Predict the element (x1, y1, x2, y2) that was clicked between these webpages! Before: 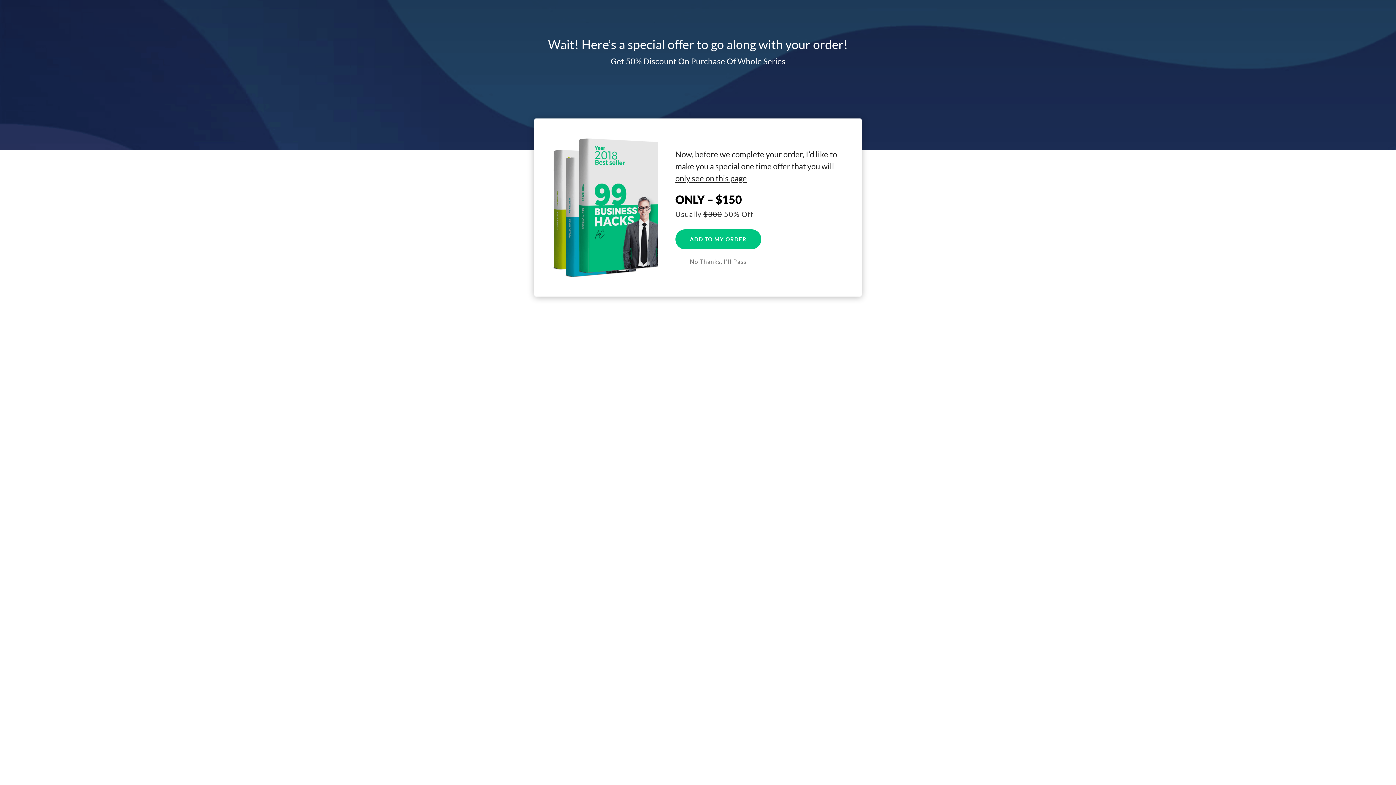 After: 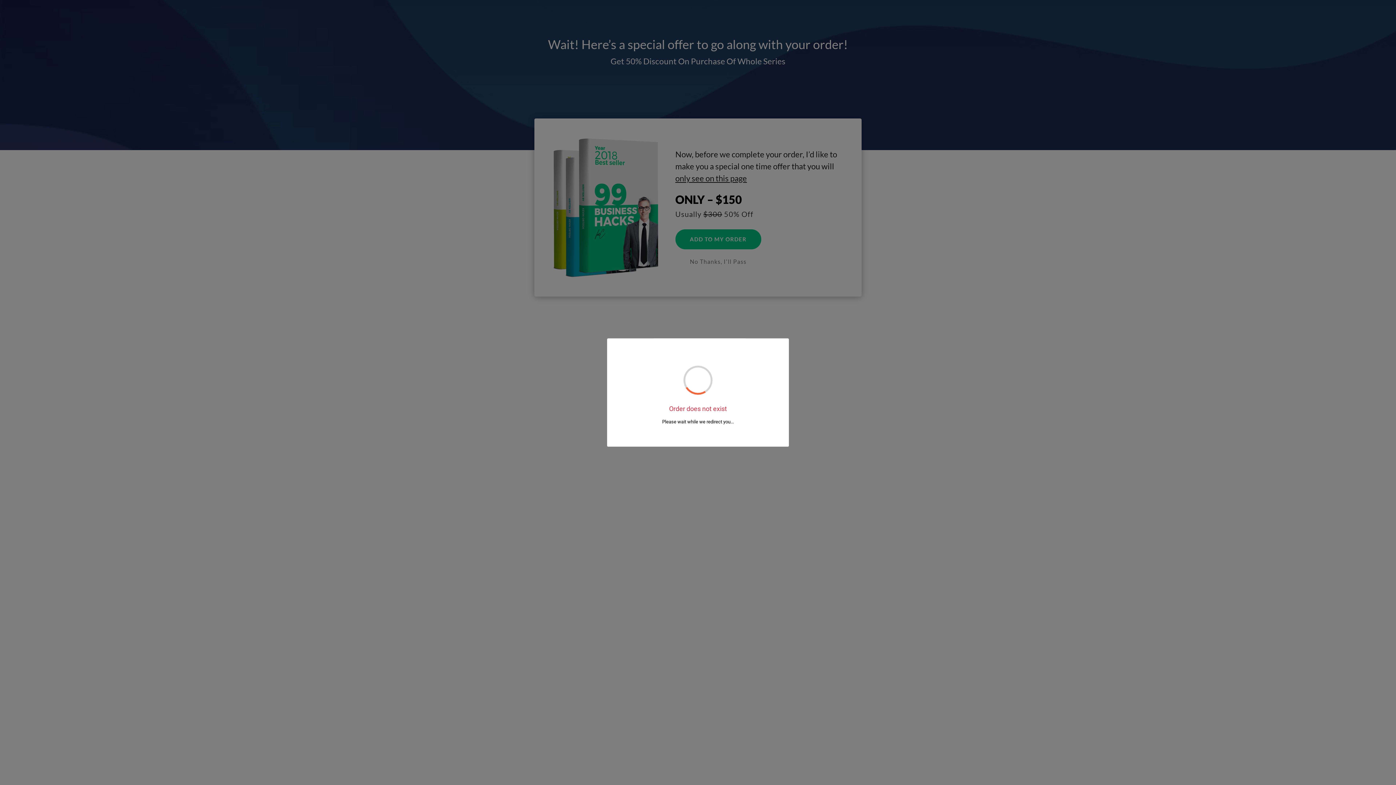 Action: label: No Thanks, I'll Pass bbox: (675, 256, 761, 266)